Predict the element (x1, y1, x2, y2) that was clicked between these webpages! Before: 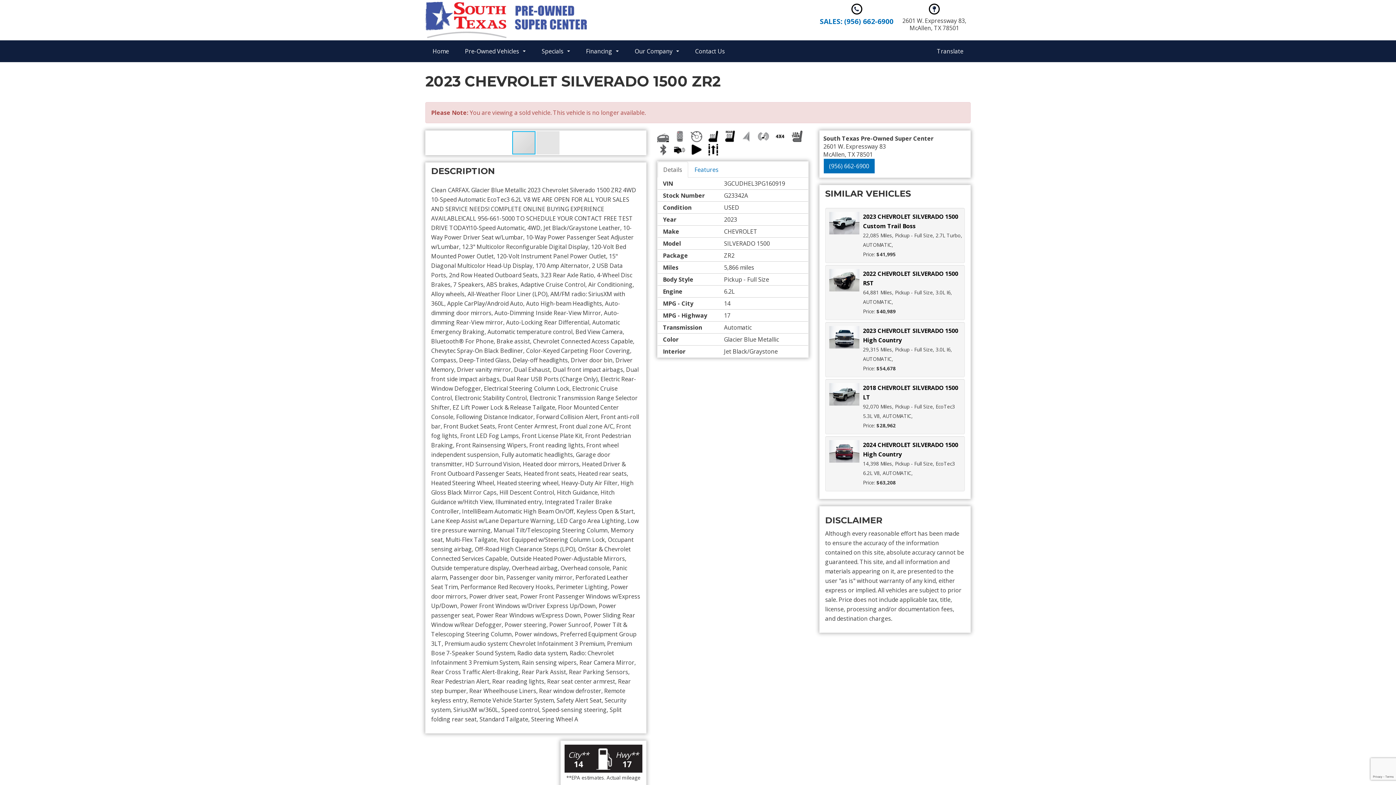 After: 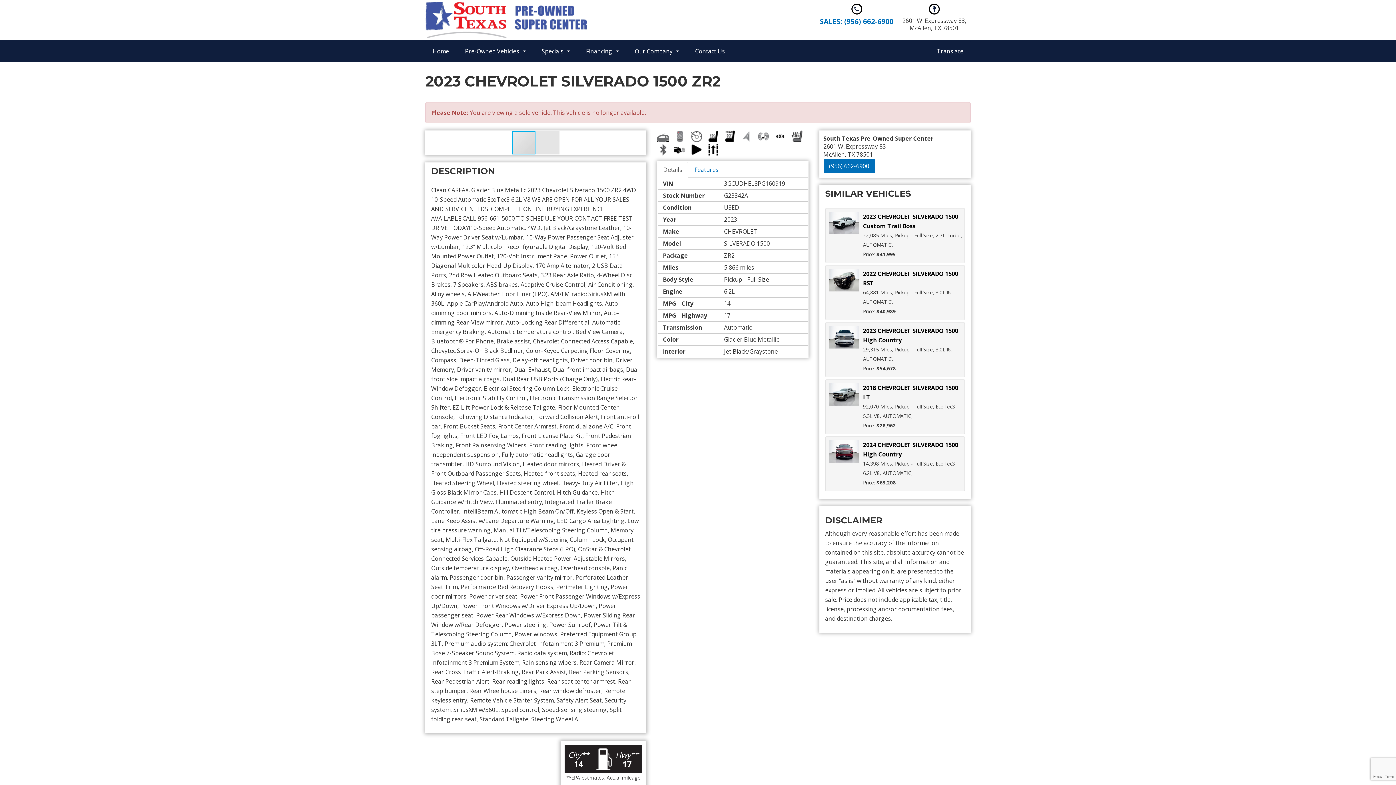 Action: bbox: (657, 161, 688, 177) label: Details